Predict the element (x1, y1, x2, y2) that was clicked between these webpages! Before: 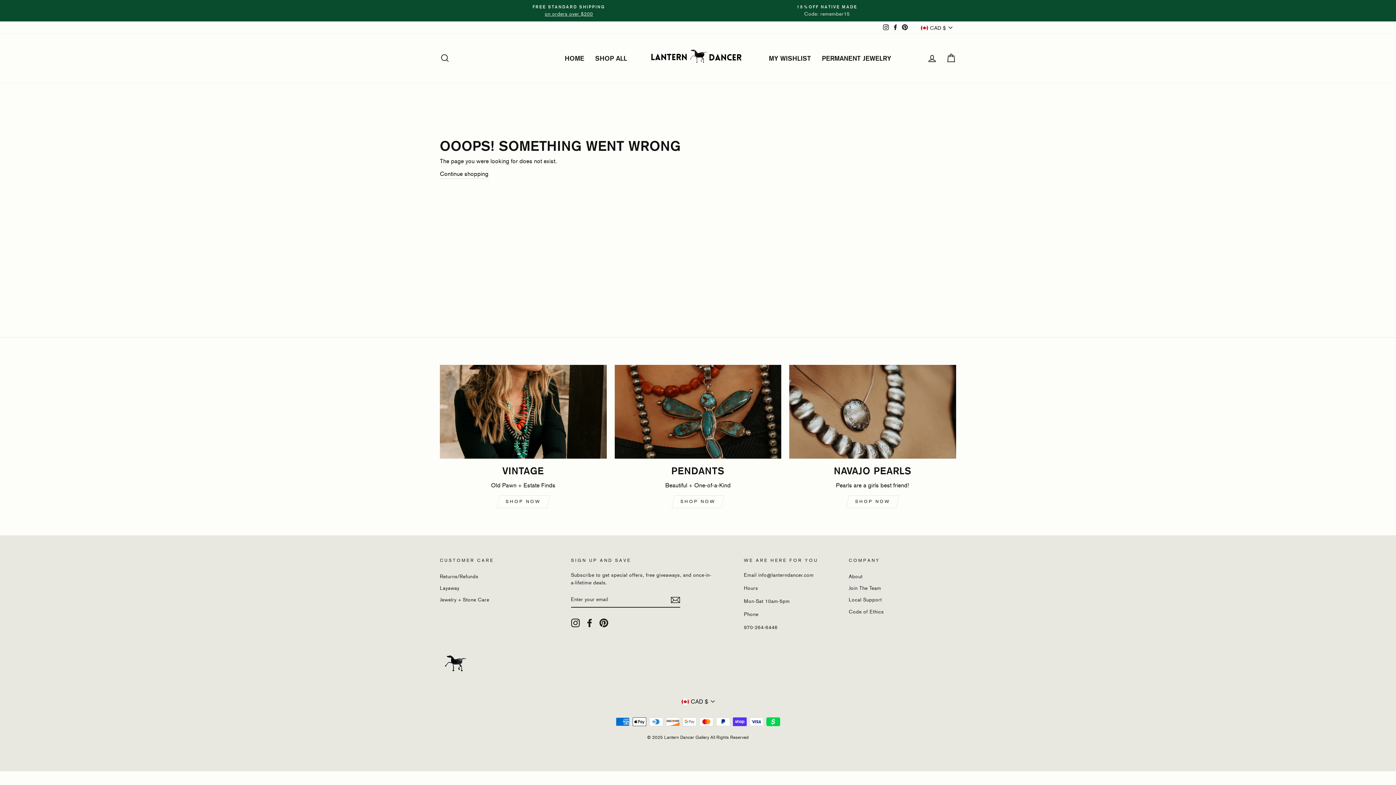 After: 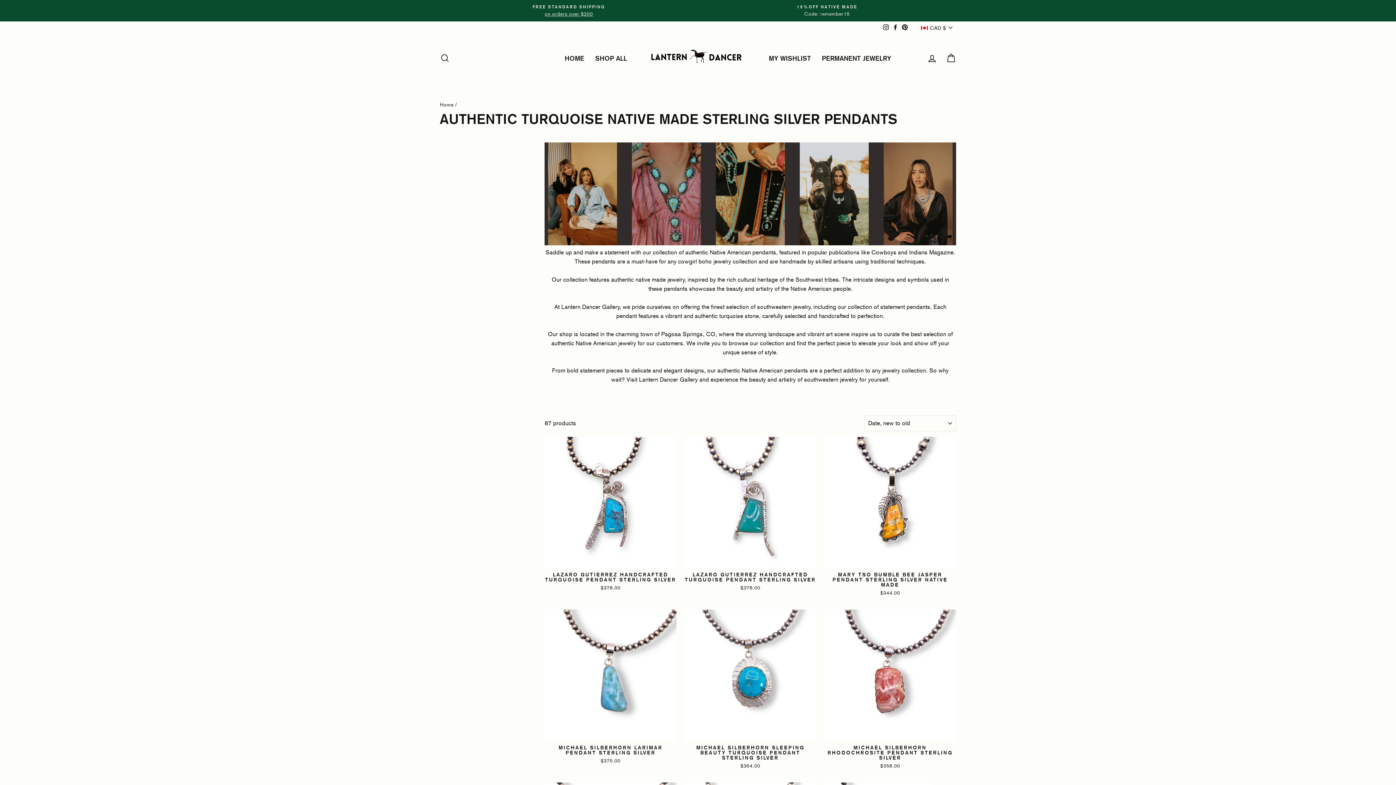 Action: bbox: (674, 495, 721, 508) label: SHOP NOW